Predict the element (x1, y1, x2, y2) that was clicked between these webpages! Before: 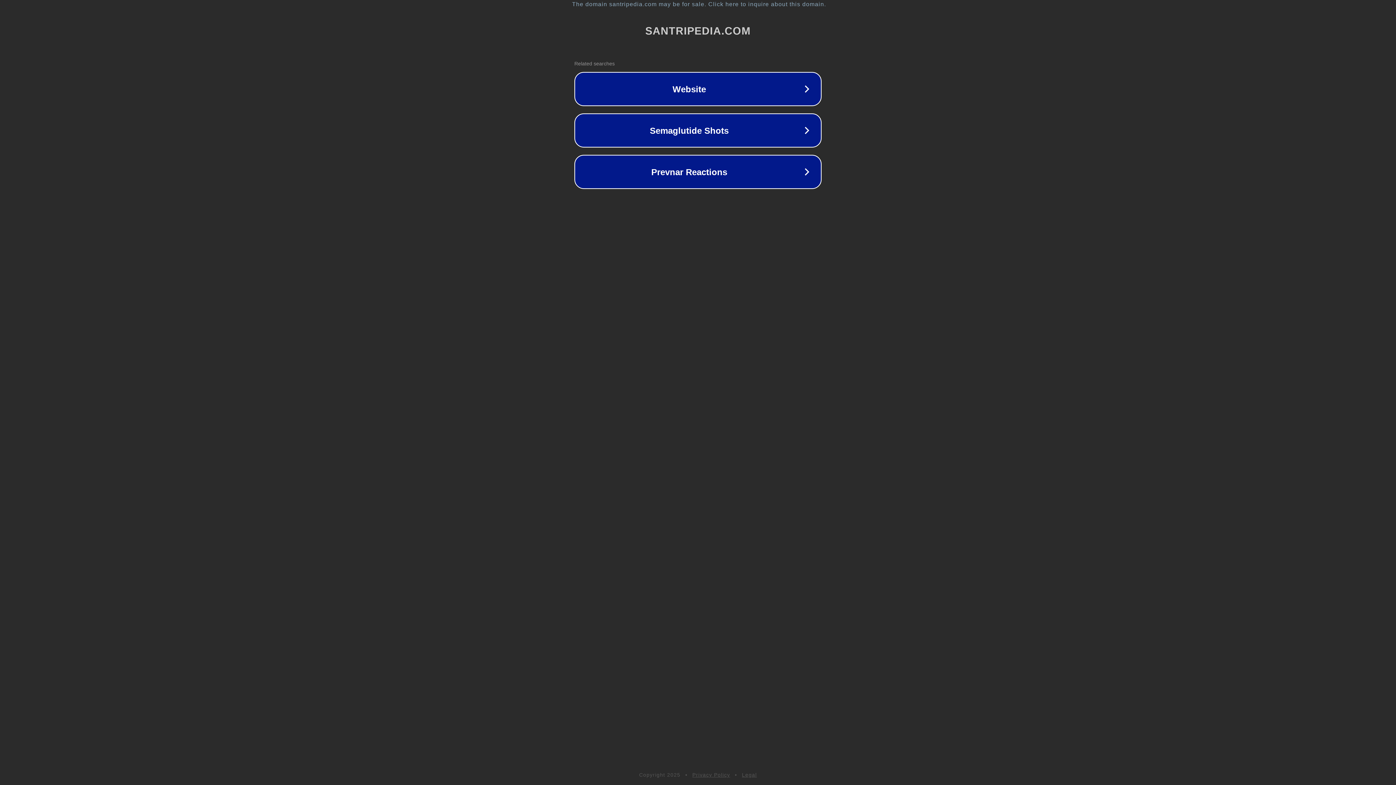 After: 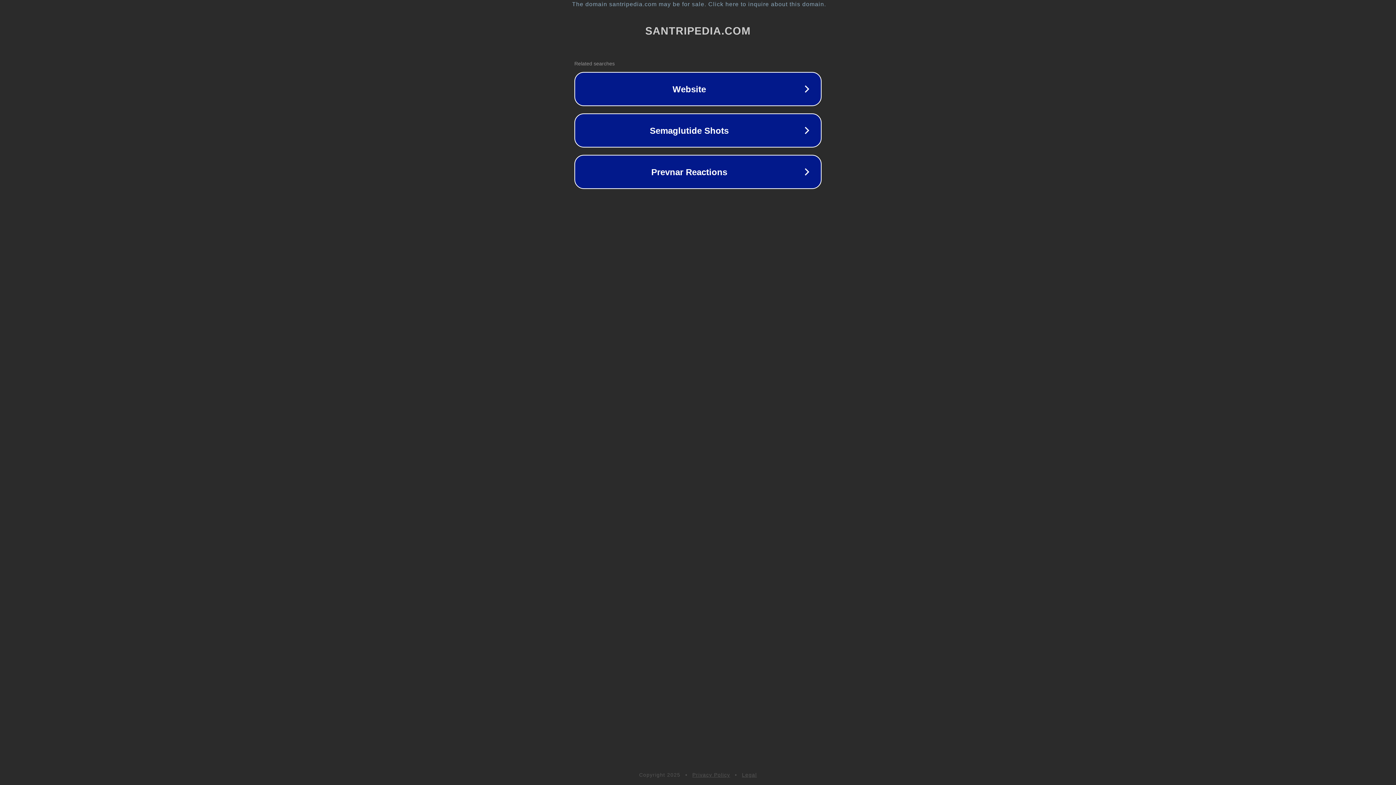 Action: label: Legal bbox: (742, 772, 757, 778)